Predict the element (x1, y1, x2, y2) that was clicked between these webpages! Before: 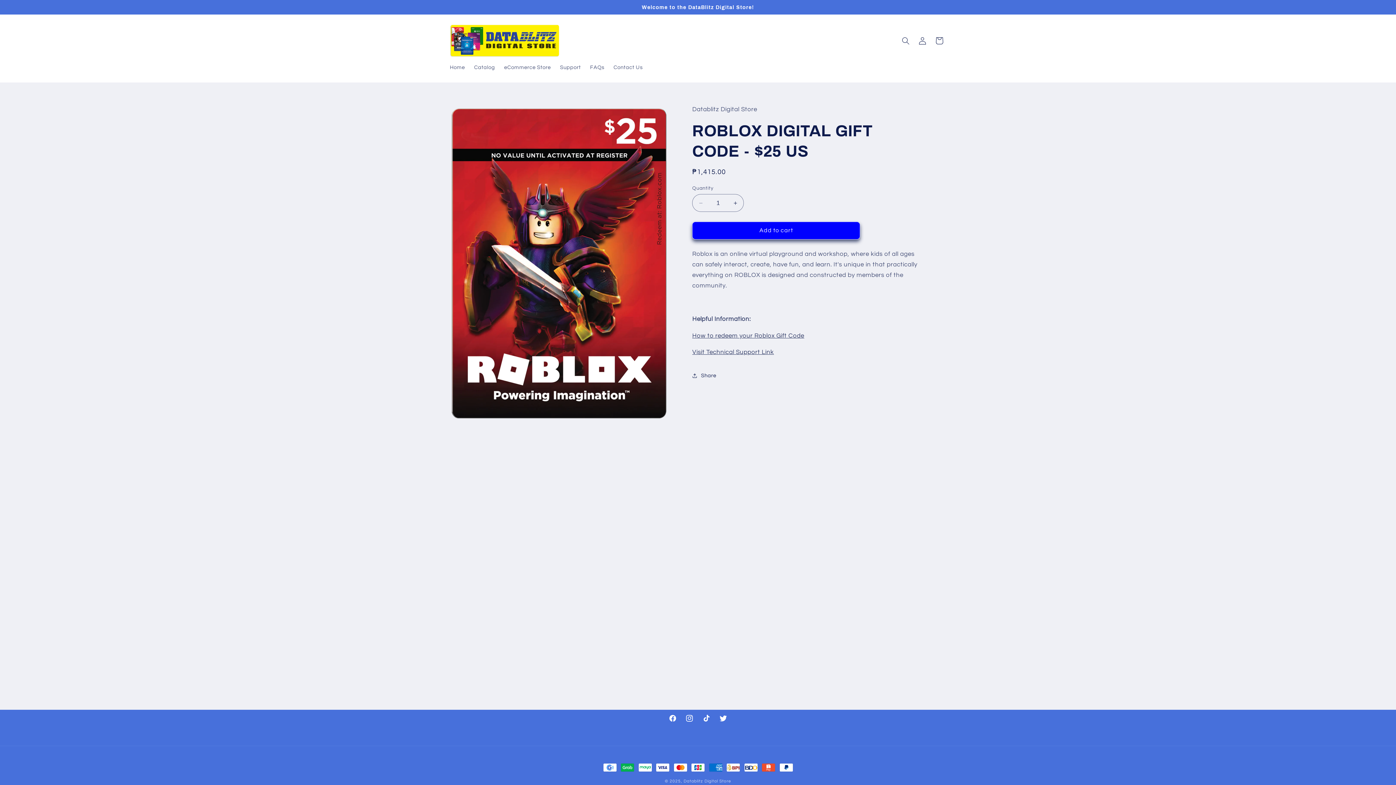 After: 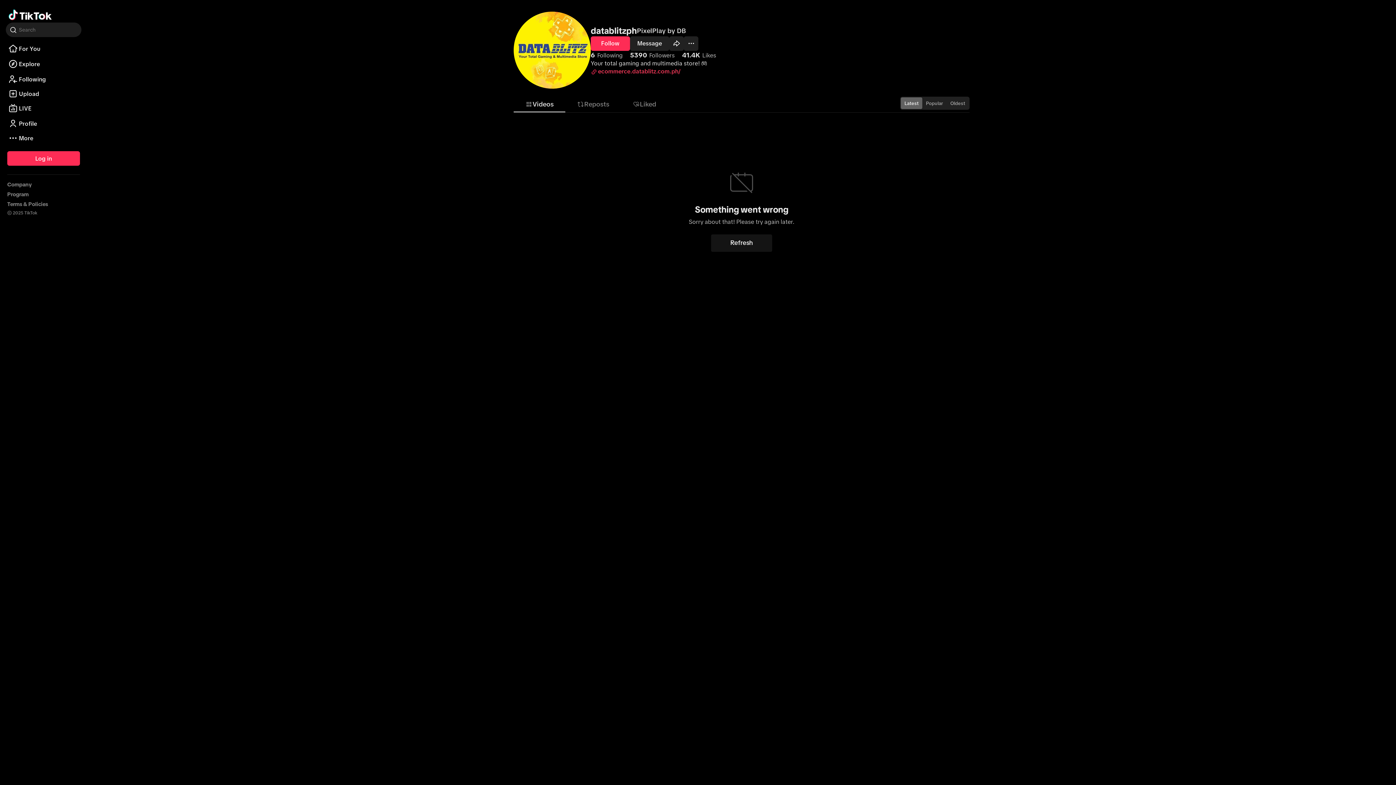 Action: label: TikTok bbox: (698, 710, 714, 727)